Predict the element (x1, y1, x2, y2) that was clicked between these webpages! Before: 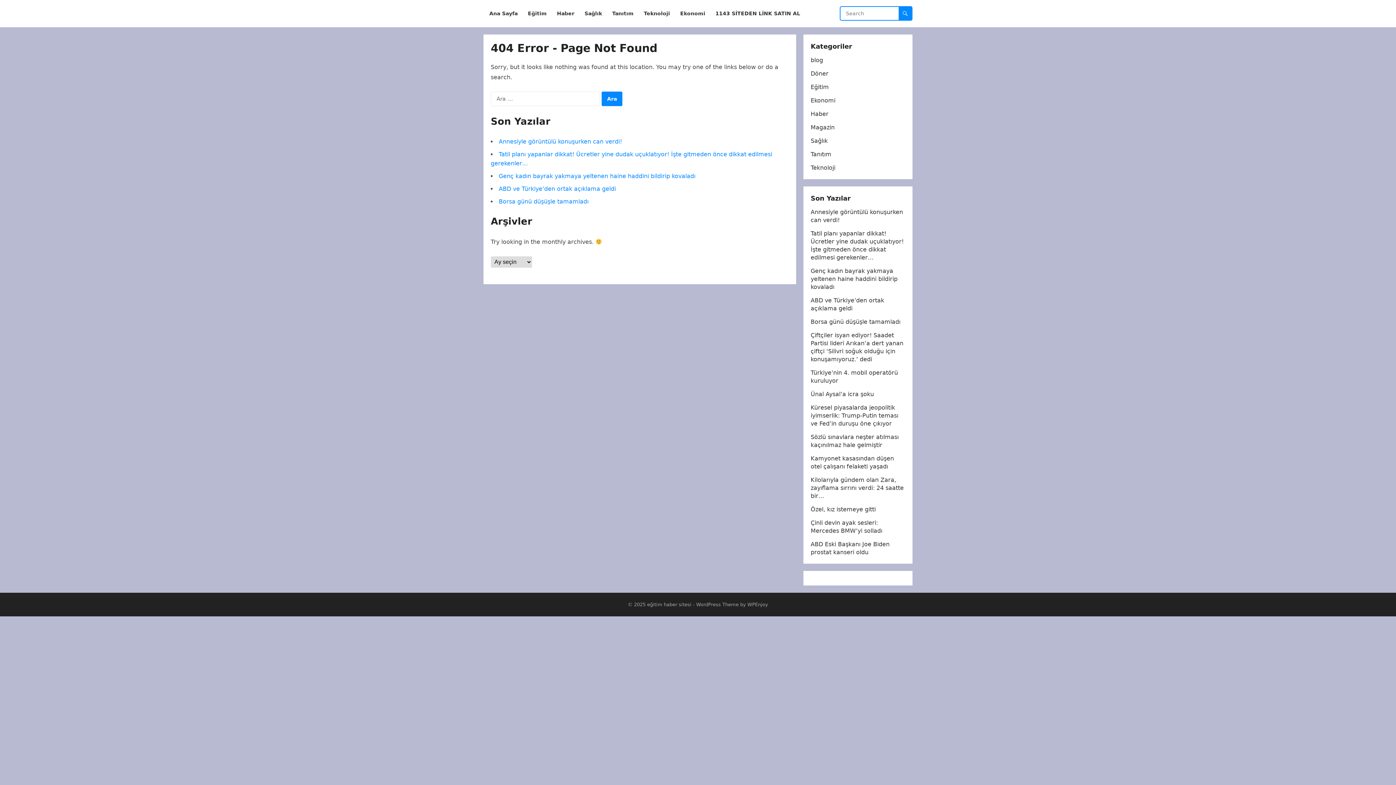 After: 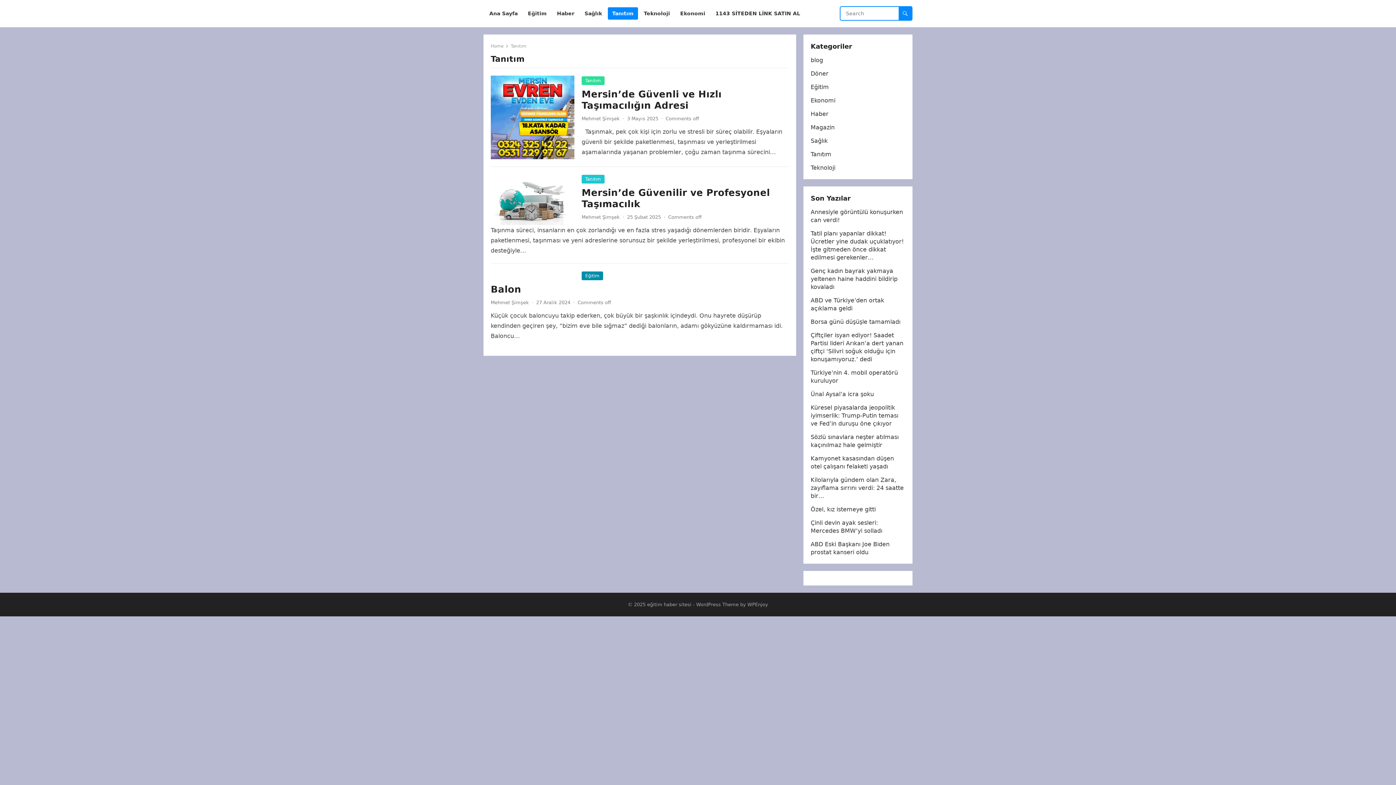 Action: label: Tanıtım bbox: (608, 0, 638, 27)